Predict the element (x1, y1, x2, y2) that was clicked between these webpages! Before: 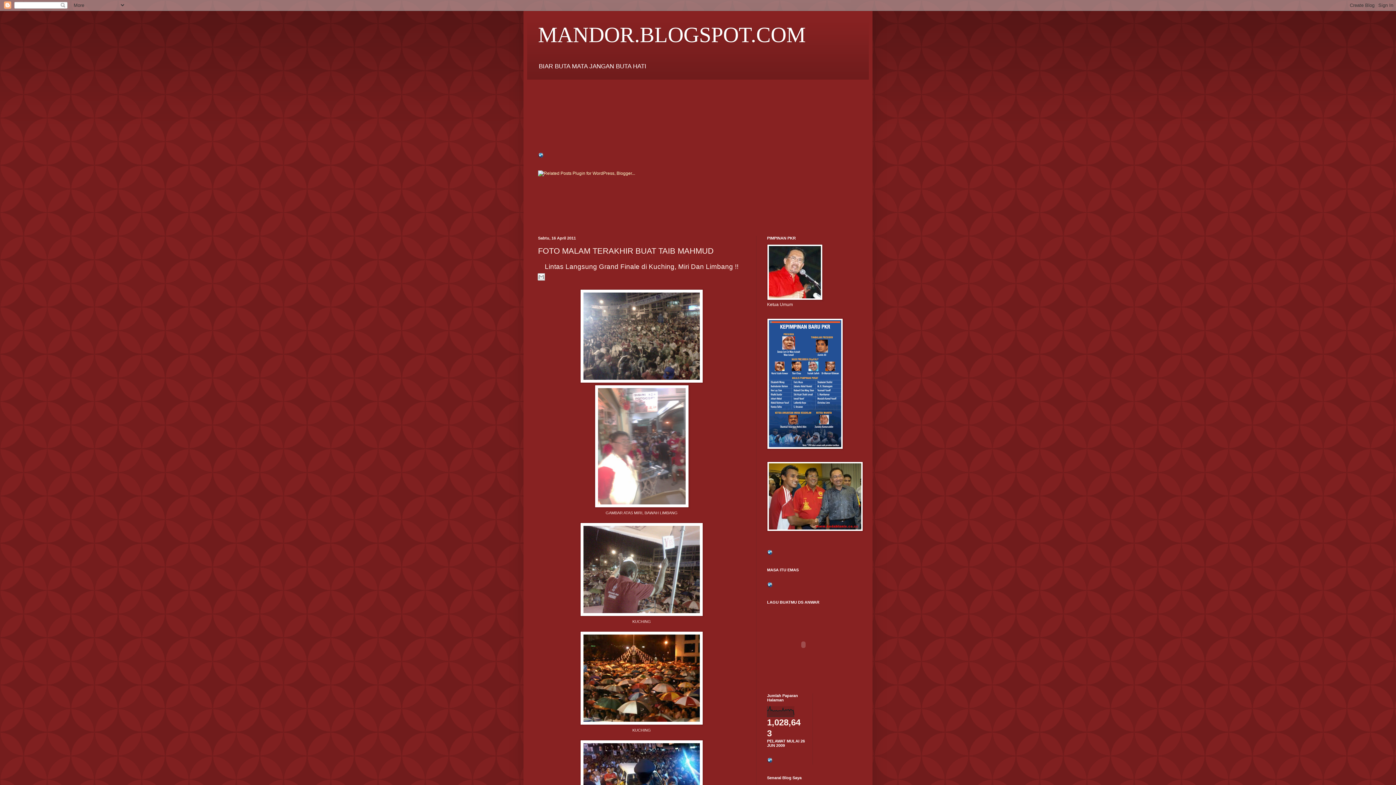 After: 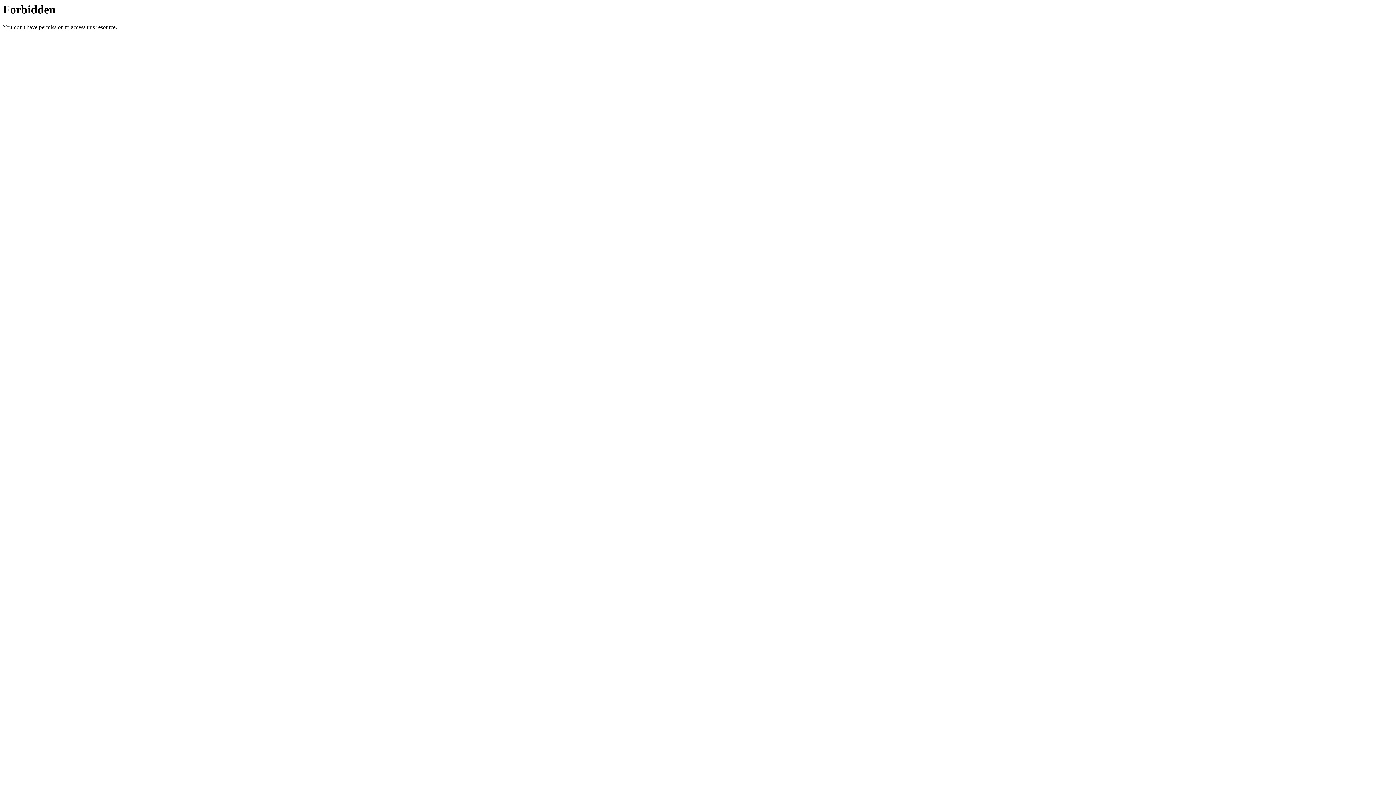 Action: bbox: (767, 551, 773, 556)